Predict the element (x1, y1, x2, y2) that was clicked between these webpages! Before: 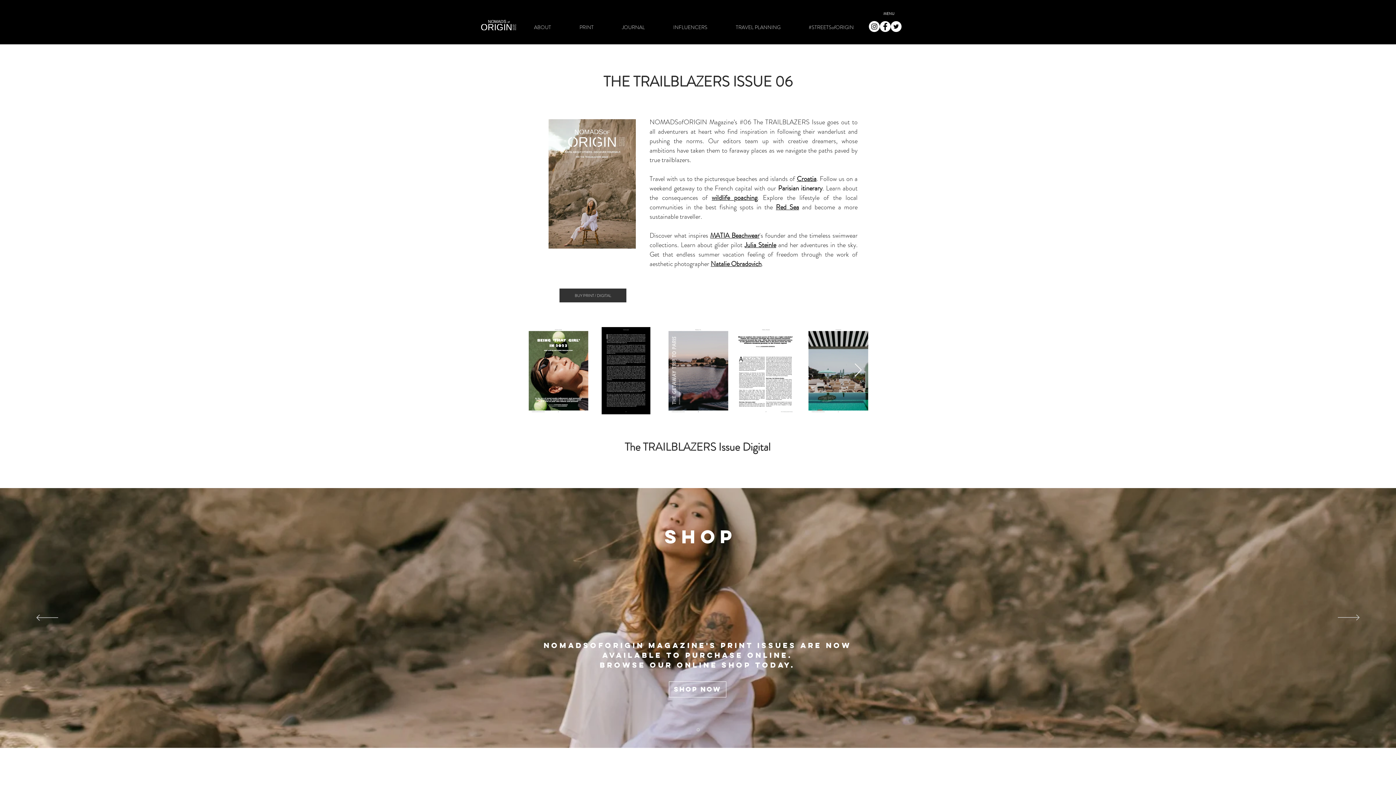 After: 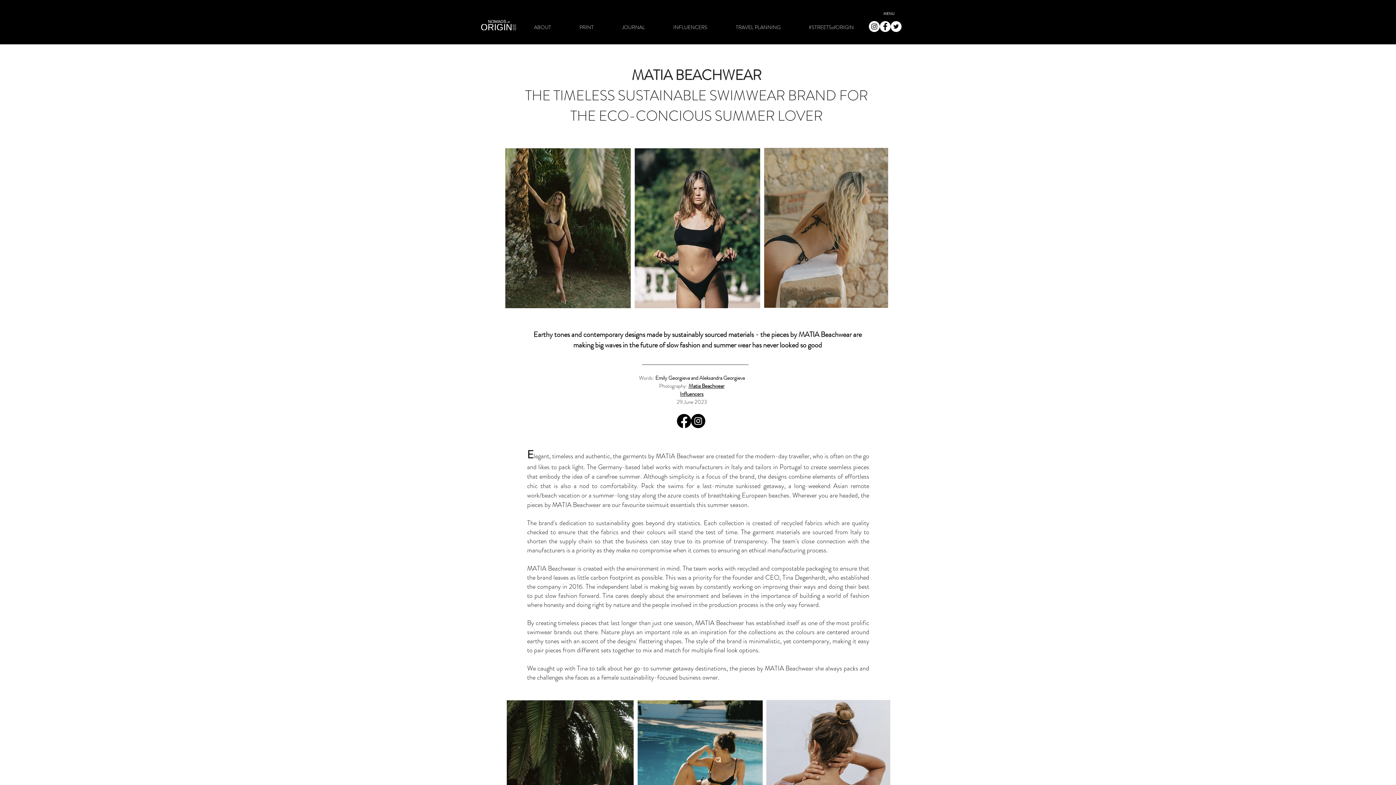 Action: label: MATIA Beachwear bbox: (710, 230, 759, 240)